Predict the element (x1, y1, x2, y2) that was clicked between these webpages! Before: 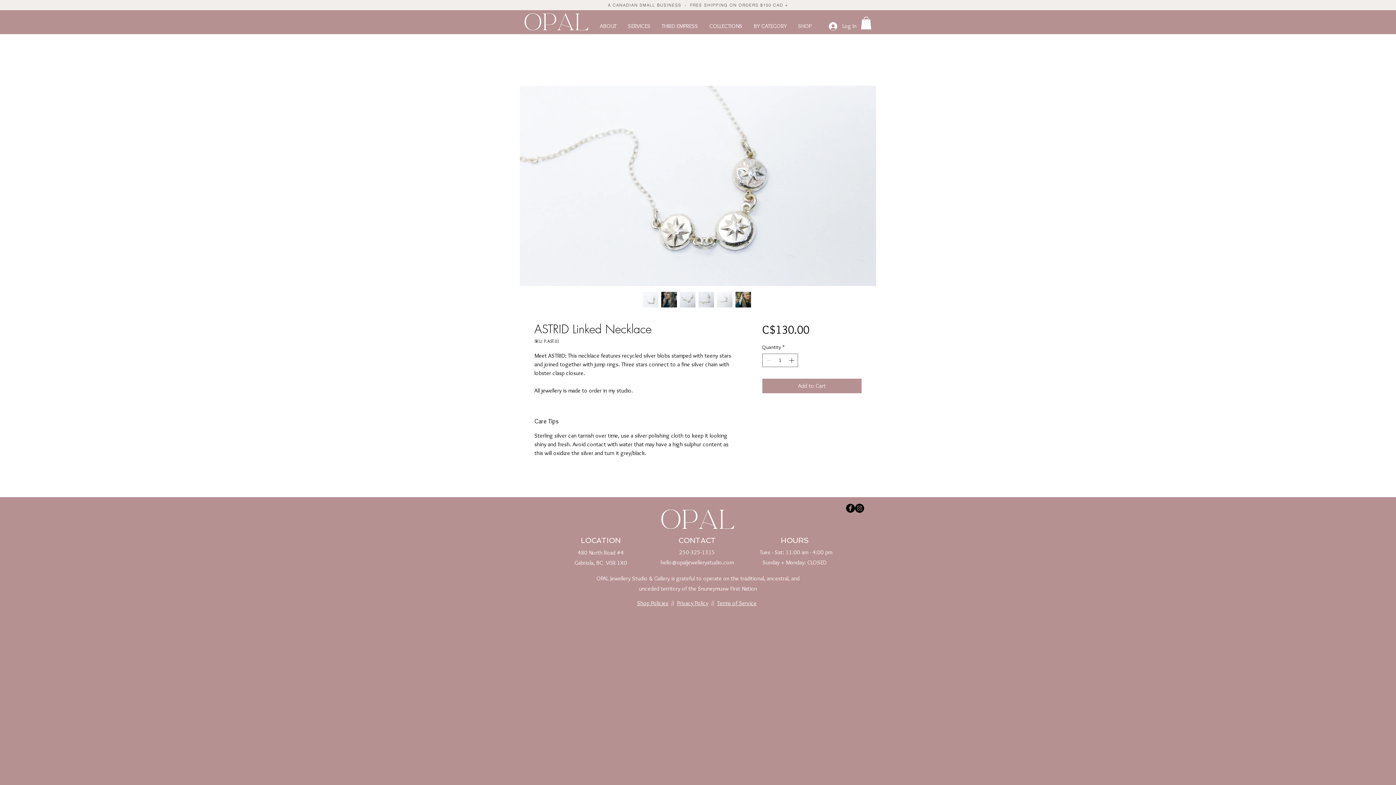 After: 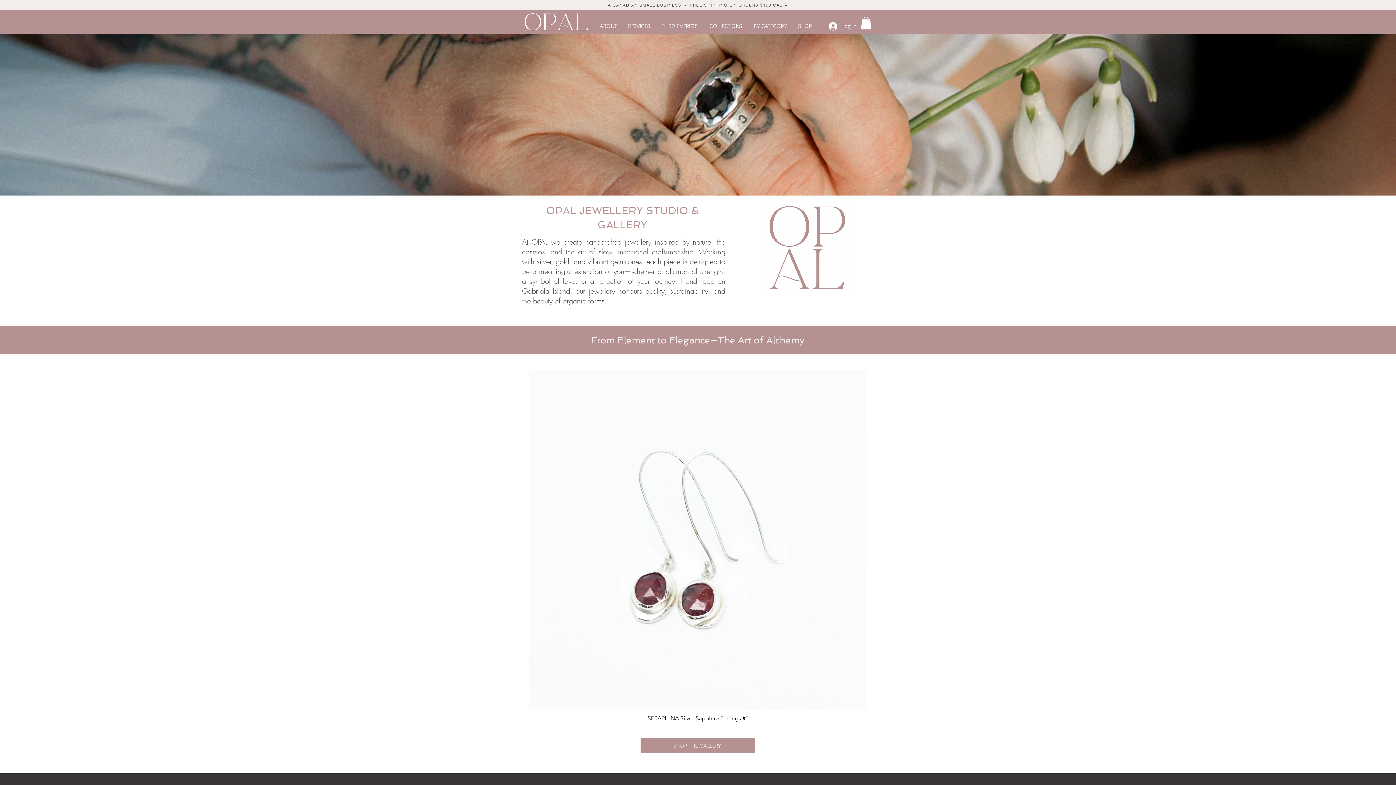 Action: bbox: (521, 10, 591, 33)